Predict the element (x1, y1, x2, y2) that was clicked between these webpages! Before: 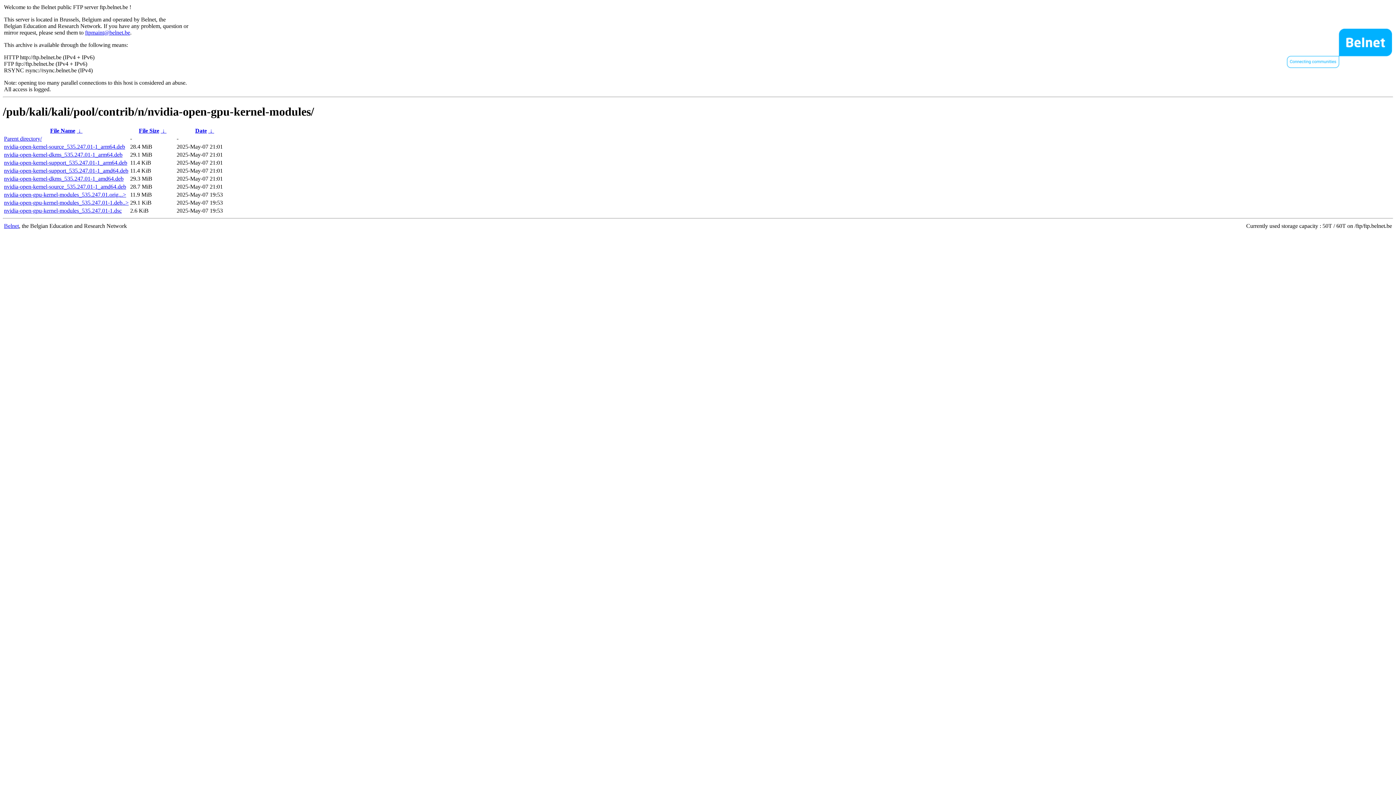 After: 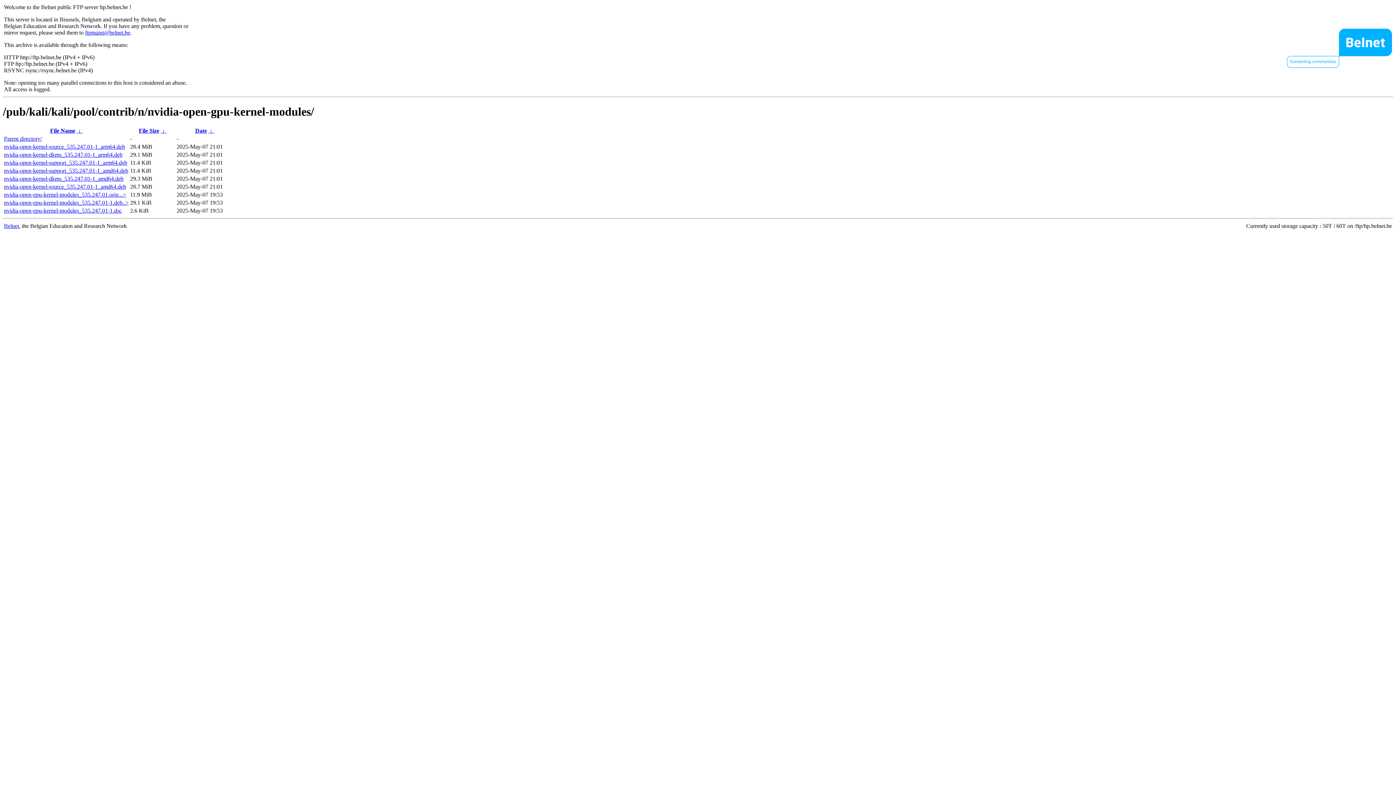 Action: label: nvidia-open-gpu-kernel-modules_535.247.01.orig...> bbox: (4, 191, 126, 197)